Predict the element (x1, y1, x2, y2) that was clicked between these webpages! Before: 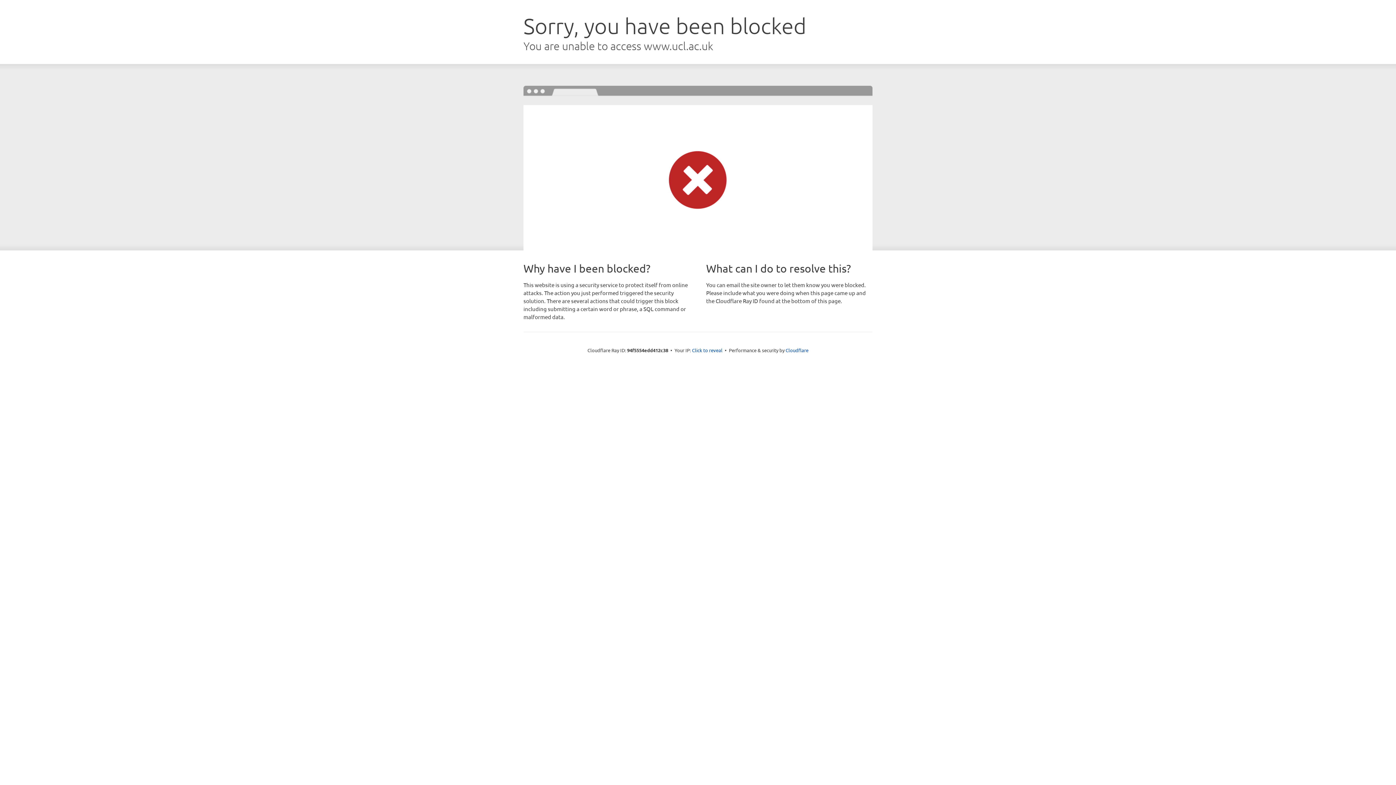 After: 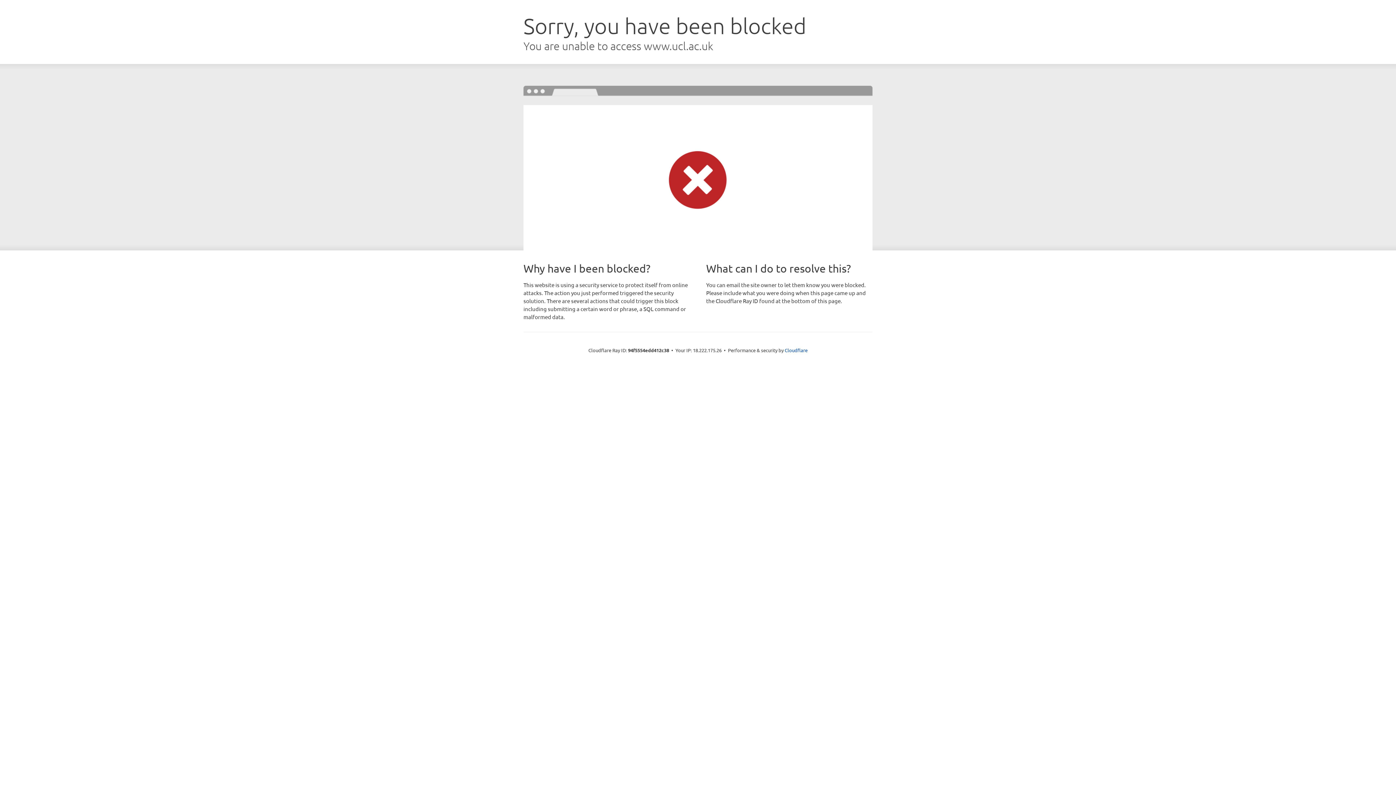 Action: bbox: (692, 346, 722, 353) label: Click to reveal